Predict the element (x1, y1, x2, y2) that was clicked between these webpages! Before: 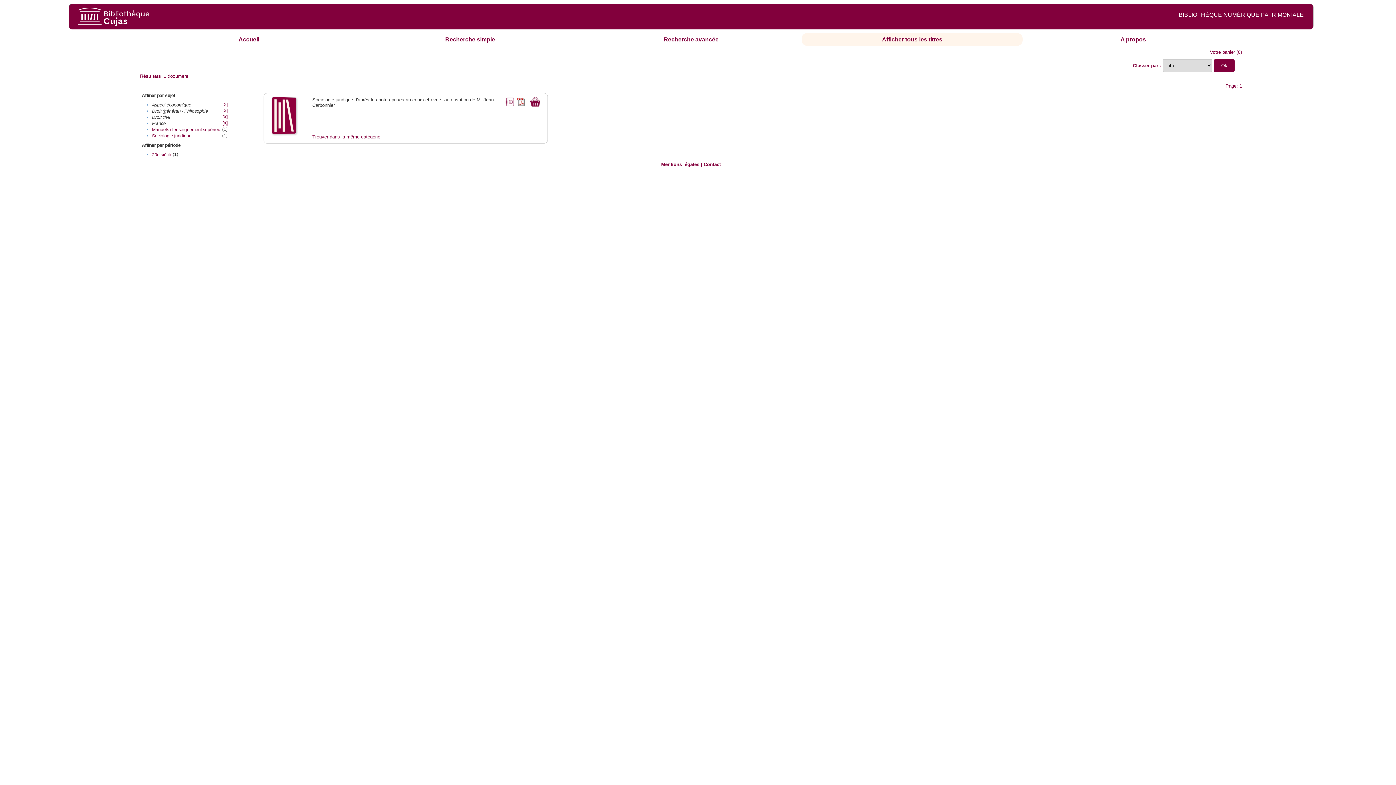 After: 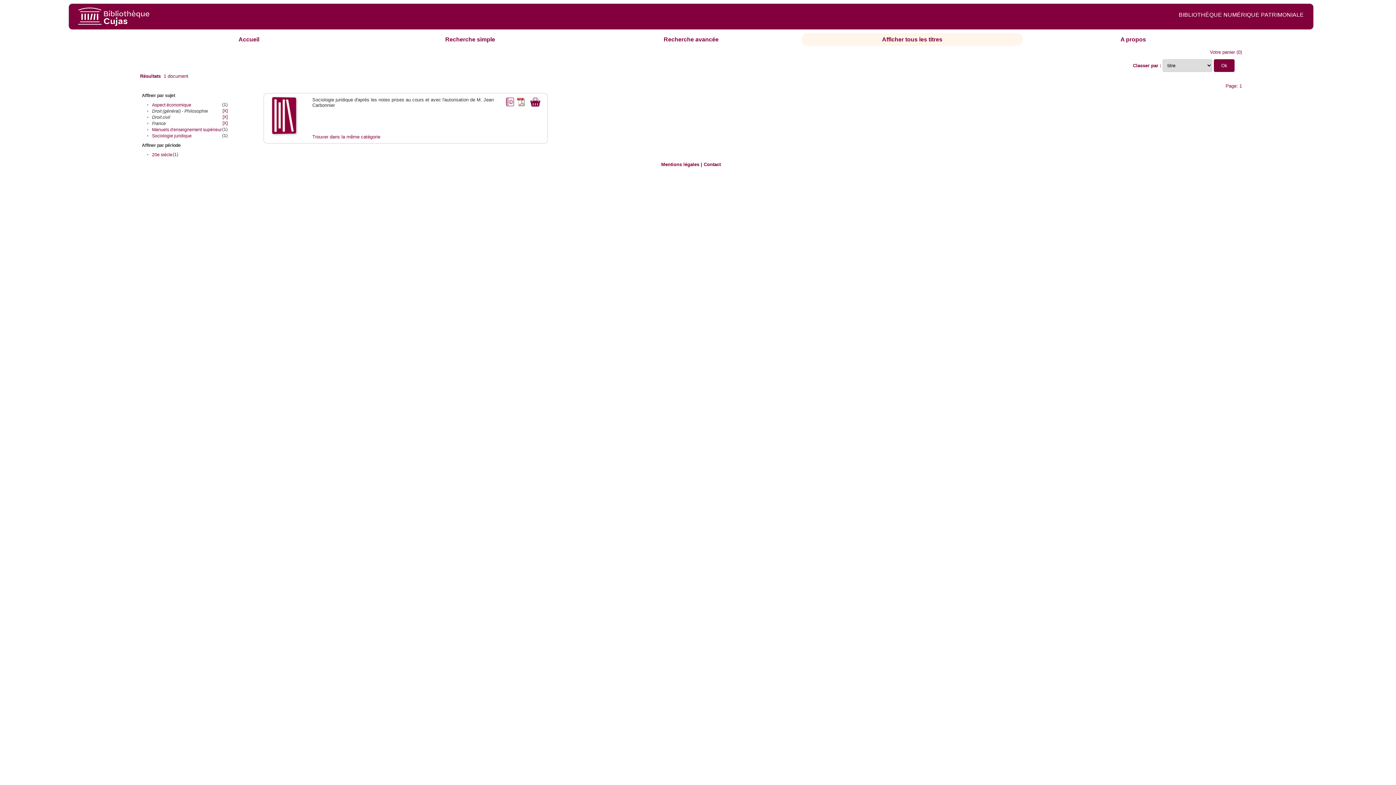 Action: label: [X] bbox: (222, 102, 227, 107)